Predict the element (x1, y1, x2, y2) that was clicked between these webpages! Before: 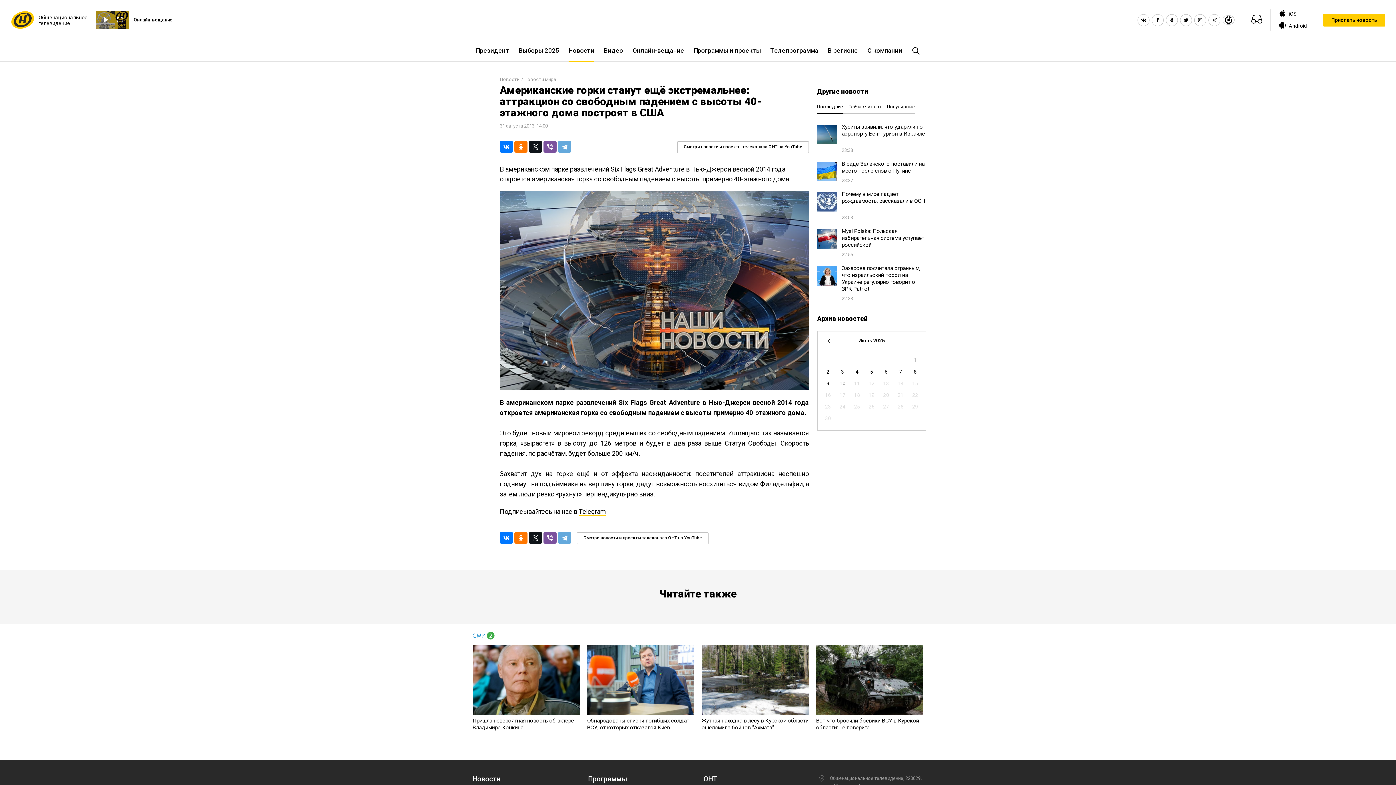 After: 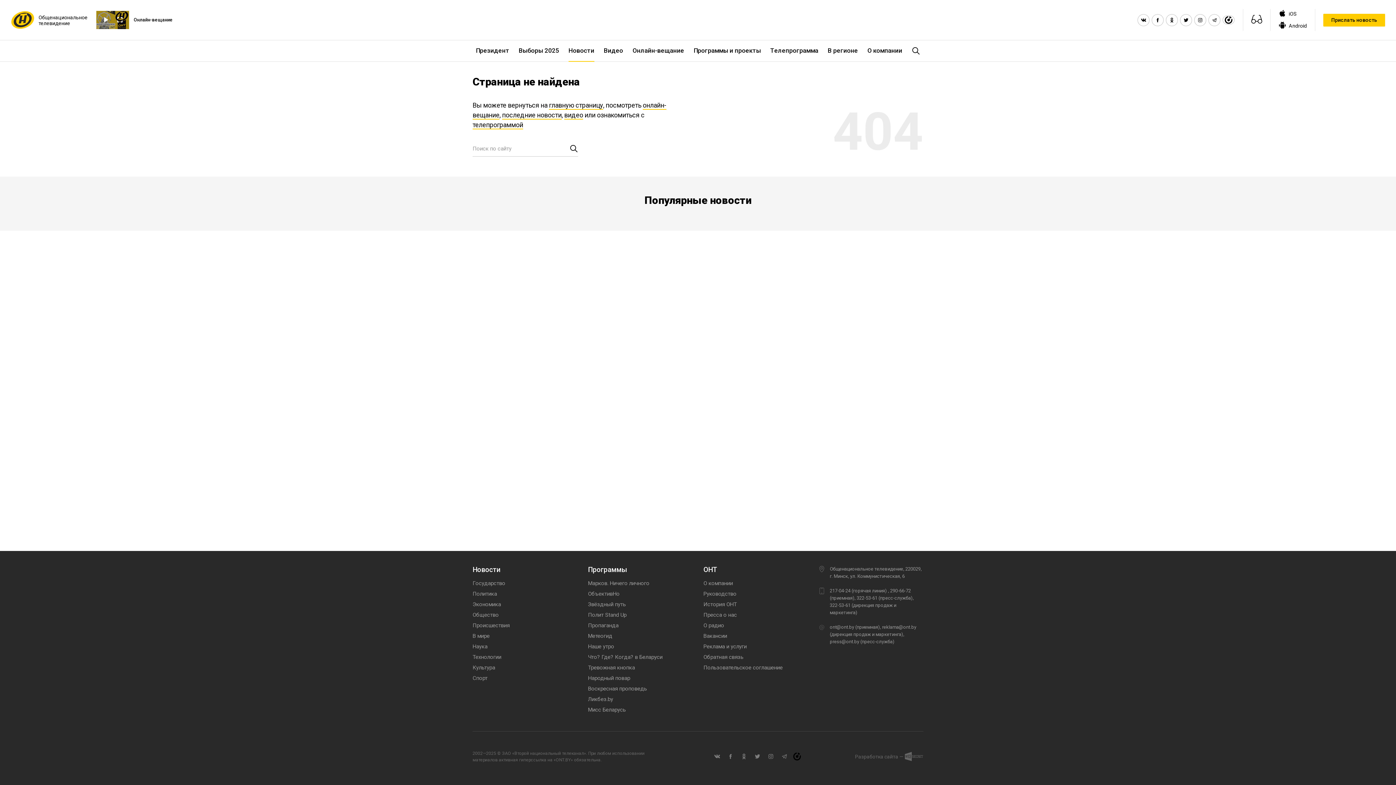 Action: bbox: (817, 124, 926, 153) label: Хуситы заявили, что ударили по аэропорту Бен-Гурион в Израиле 
23:38